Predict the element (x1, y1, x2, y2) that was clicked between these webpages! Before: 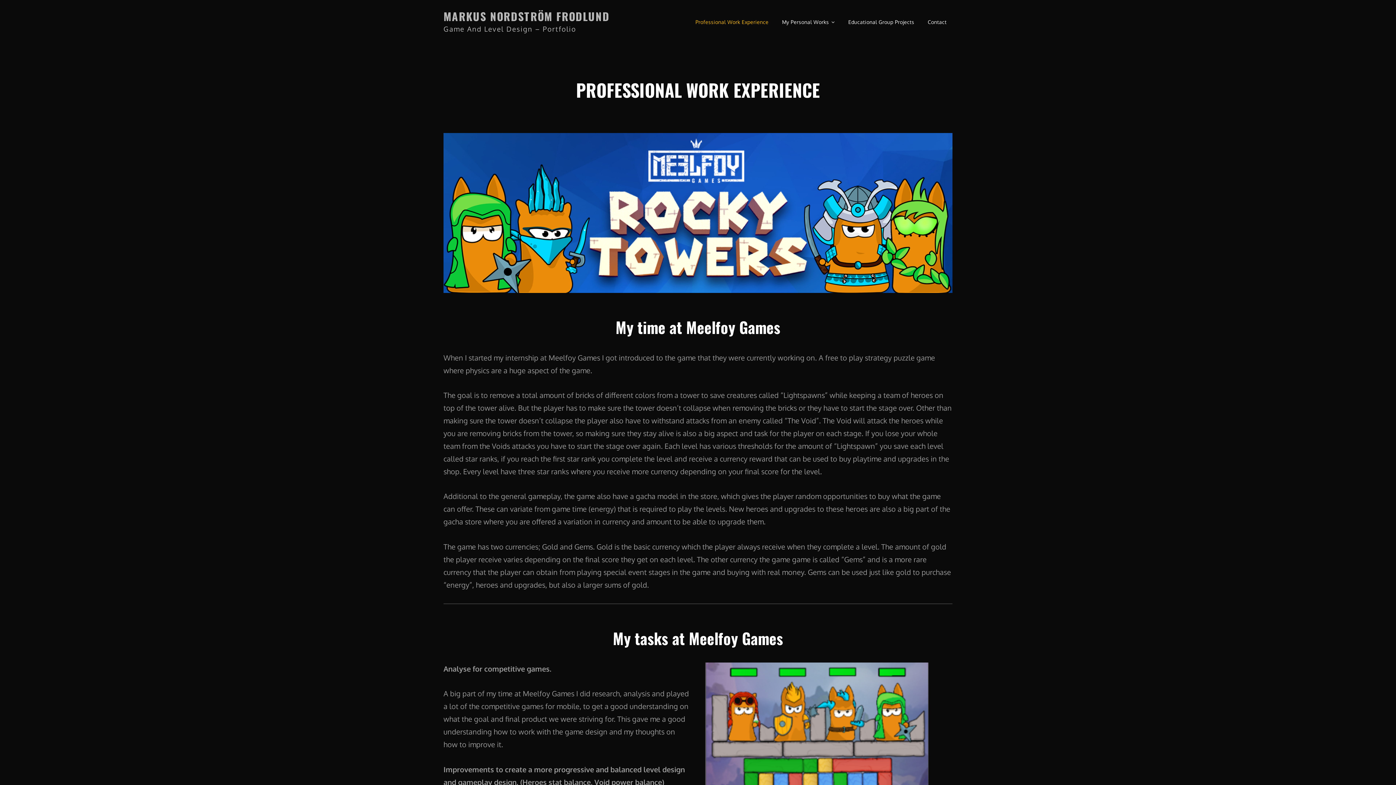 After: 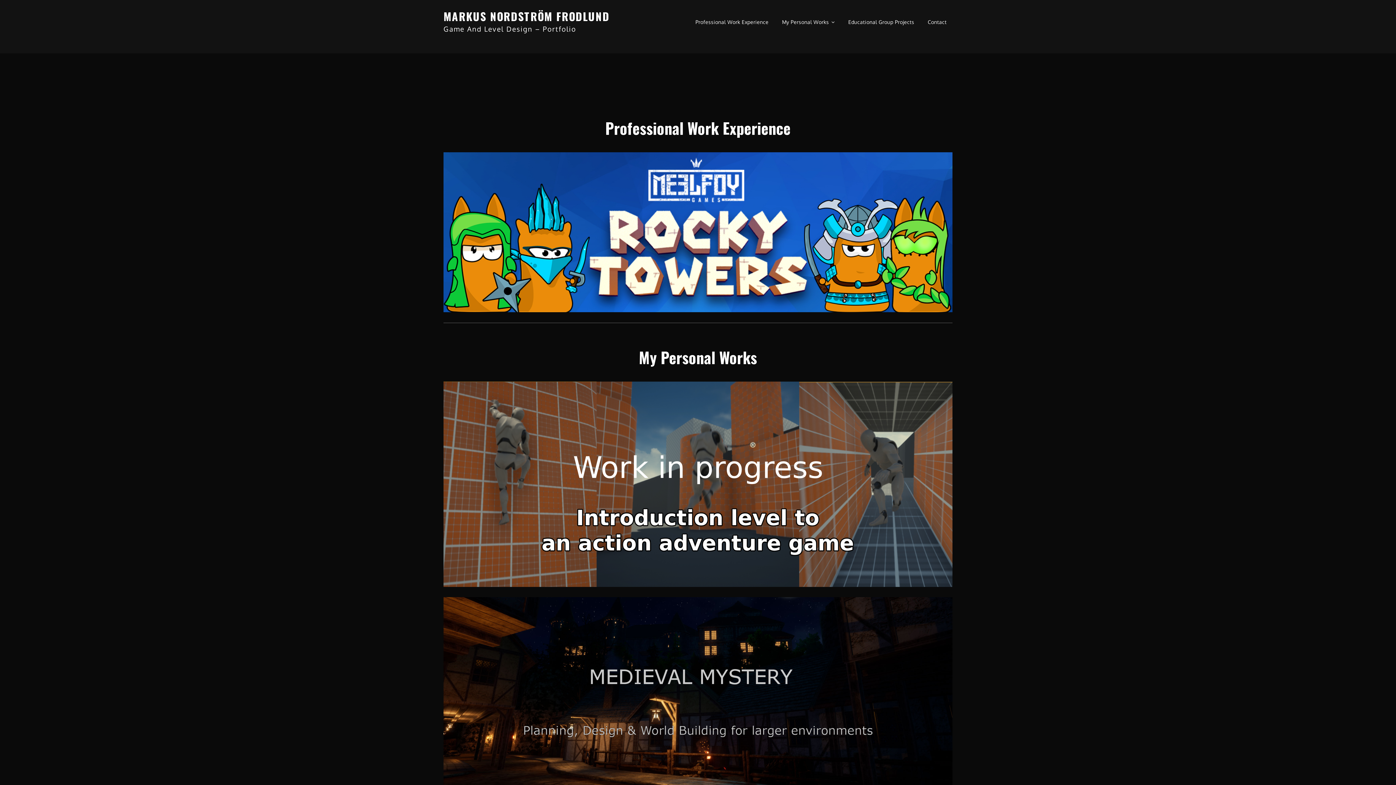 Action: label: MARKUS NORDSTRÖM FRODLUND bbox: (443, 8, 609, 24)